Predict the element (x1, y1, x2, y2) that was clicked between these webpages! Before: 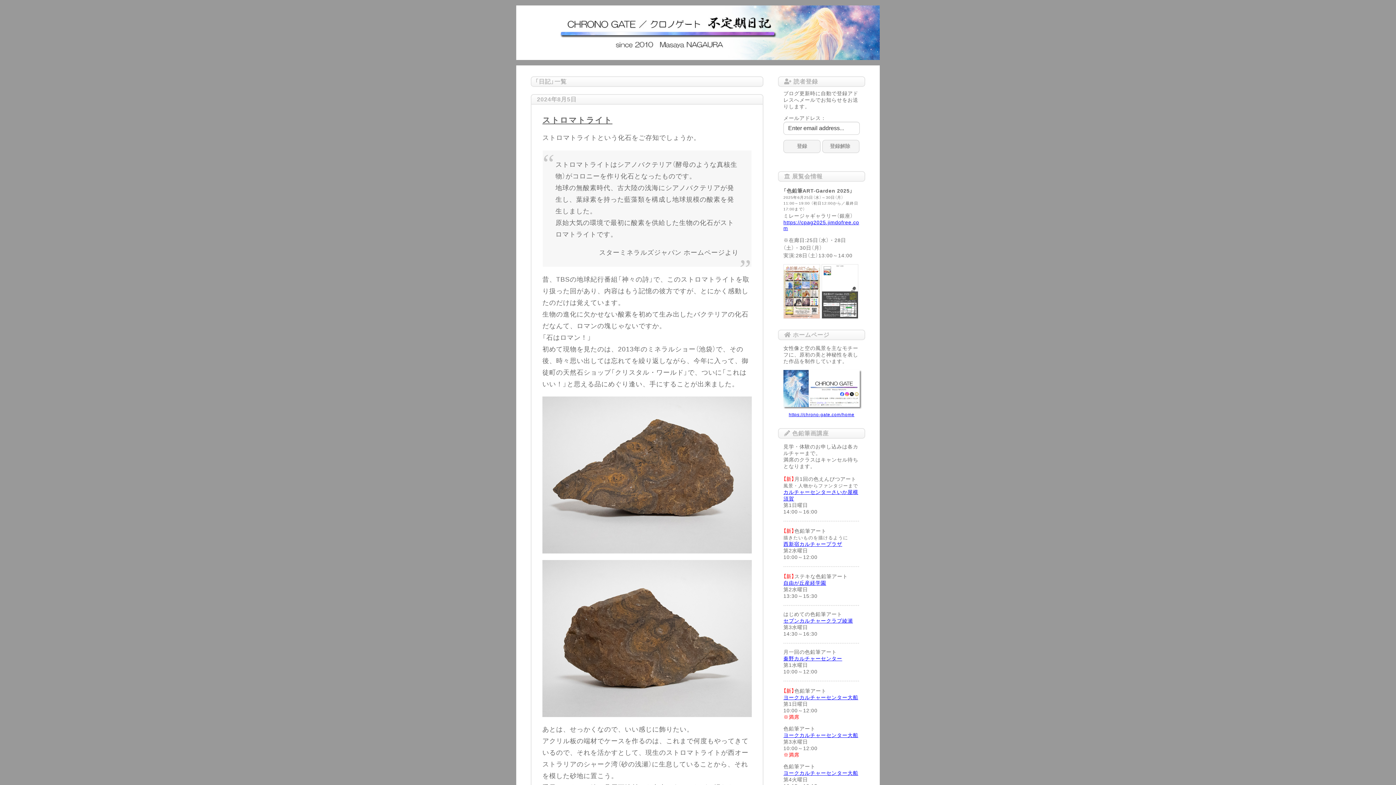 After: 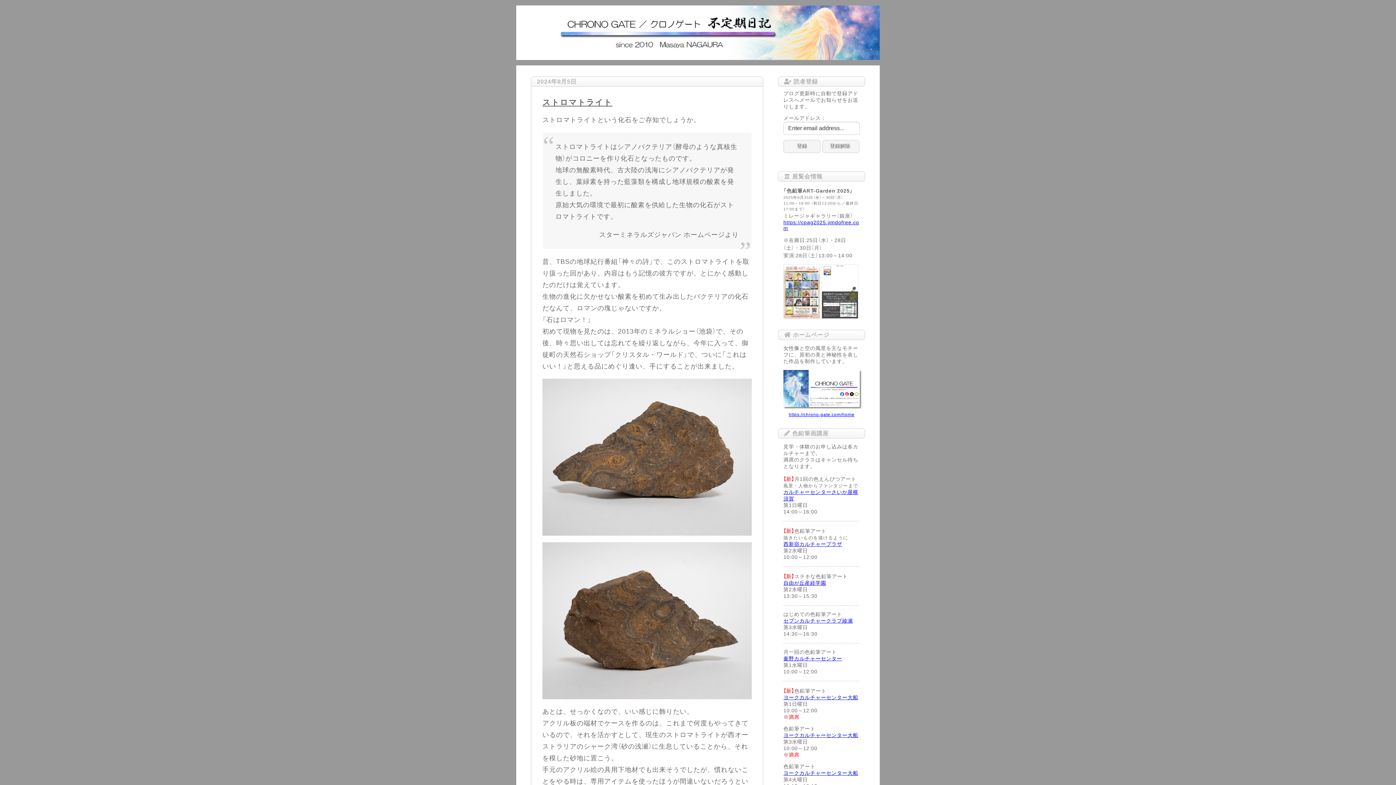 Action: label: ストロマトライト bbox: (542, 115, 612, 124)